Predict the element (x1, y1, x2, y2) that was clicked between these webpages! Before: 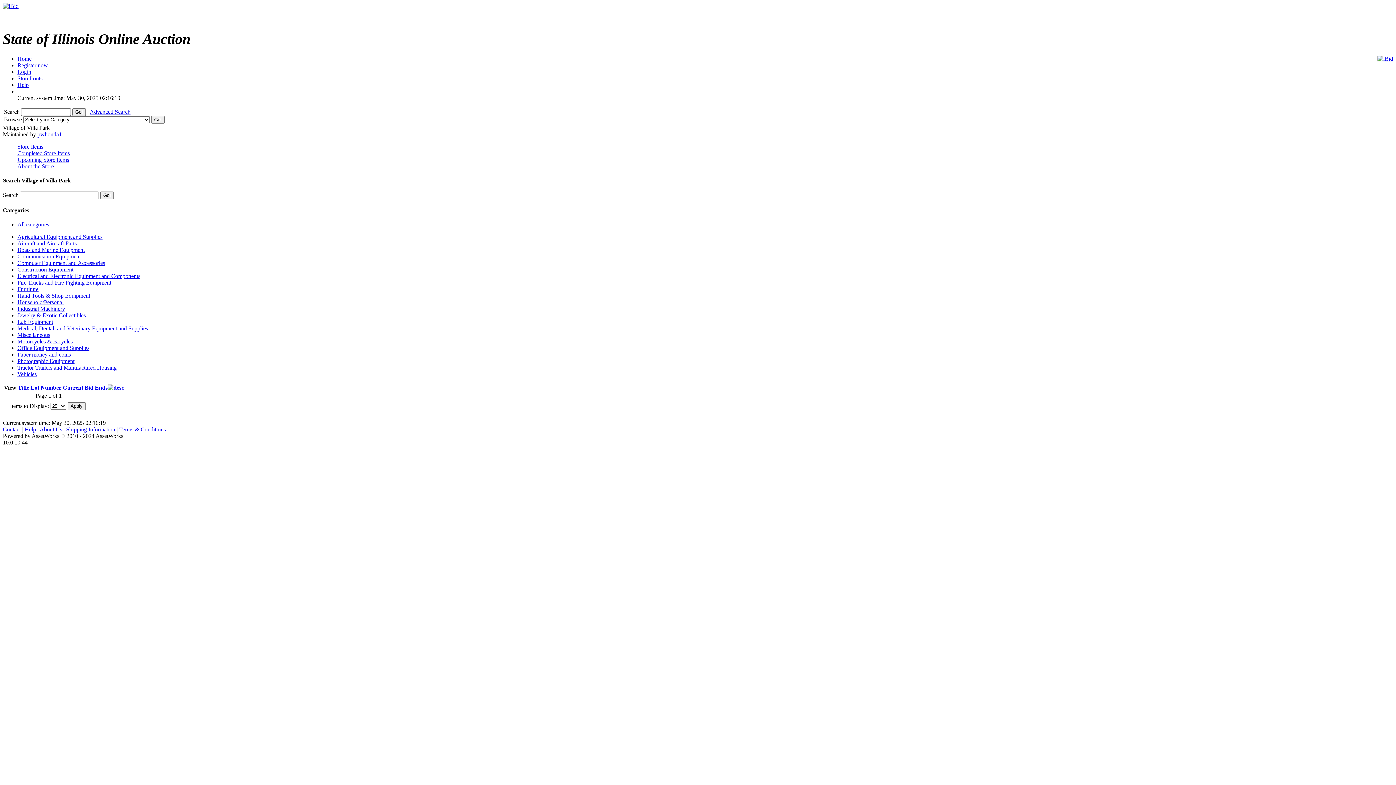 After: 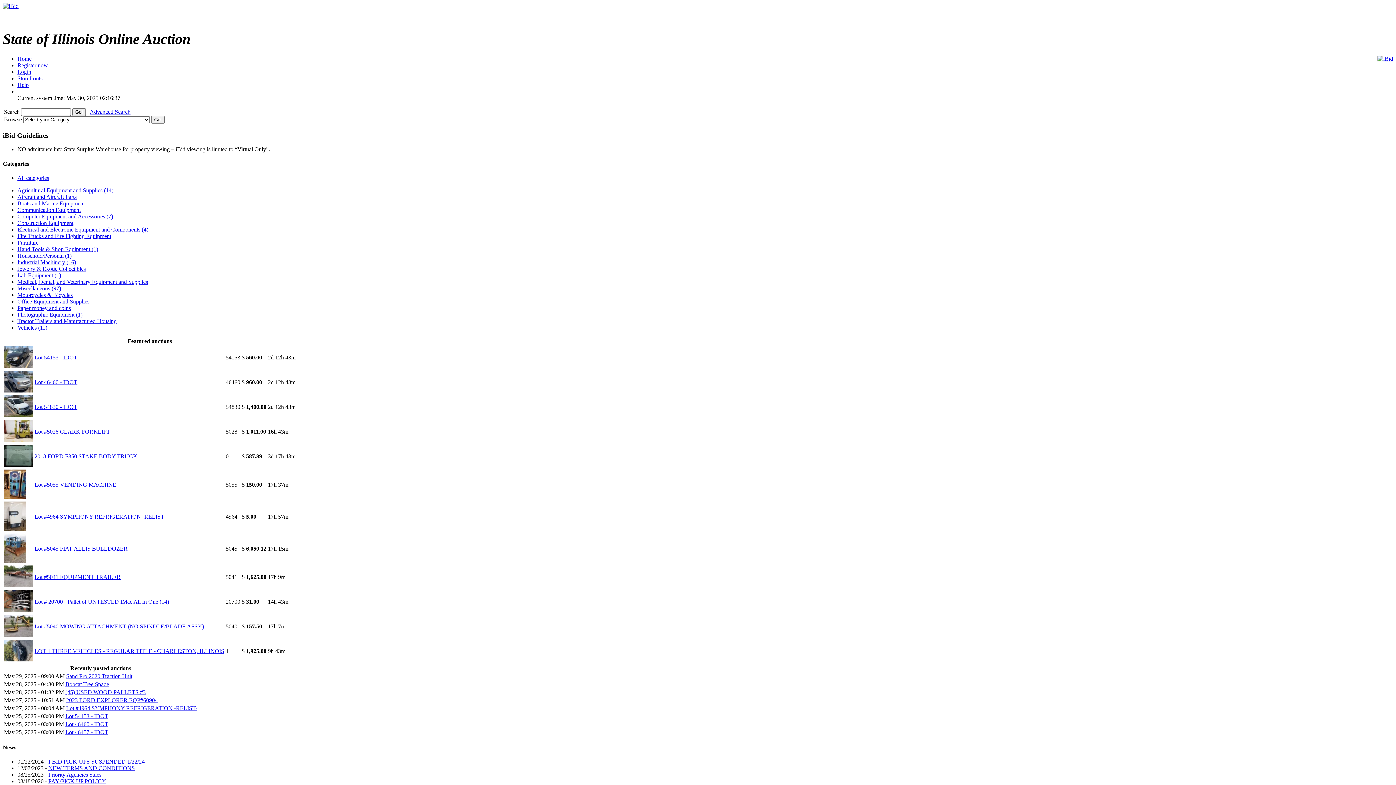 Action: label: Home bbox: (17, 55, 31, 61)